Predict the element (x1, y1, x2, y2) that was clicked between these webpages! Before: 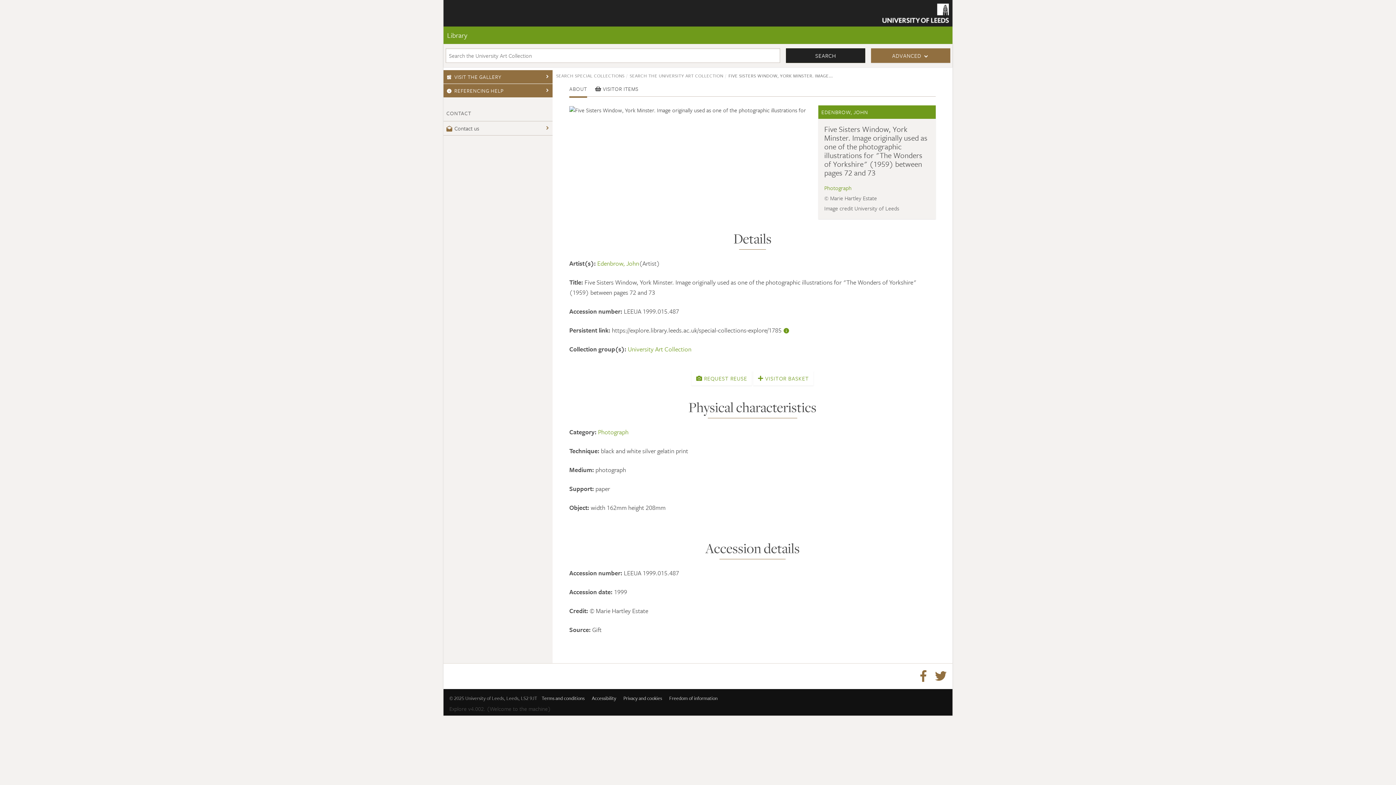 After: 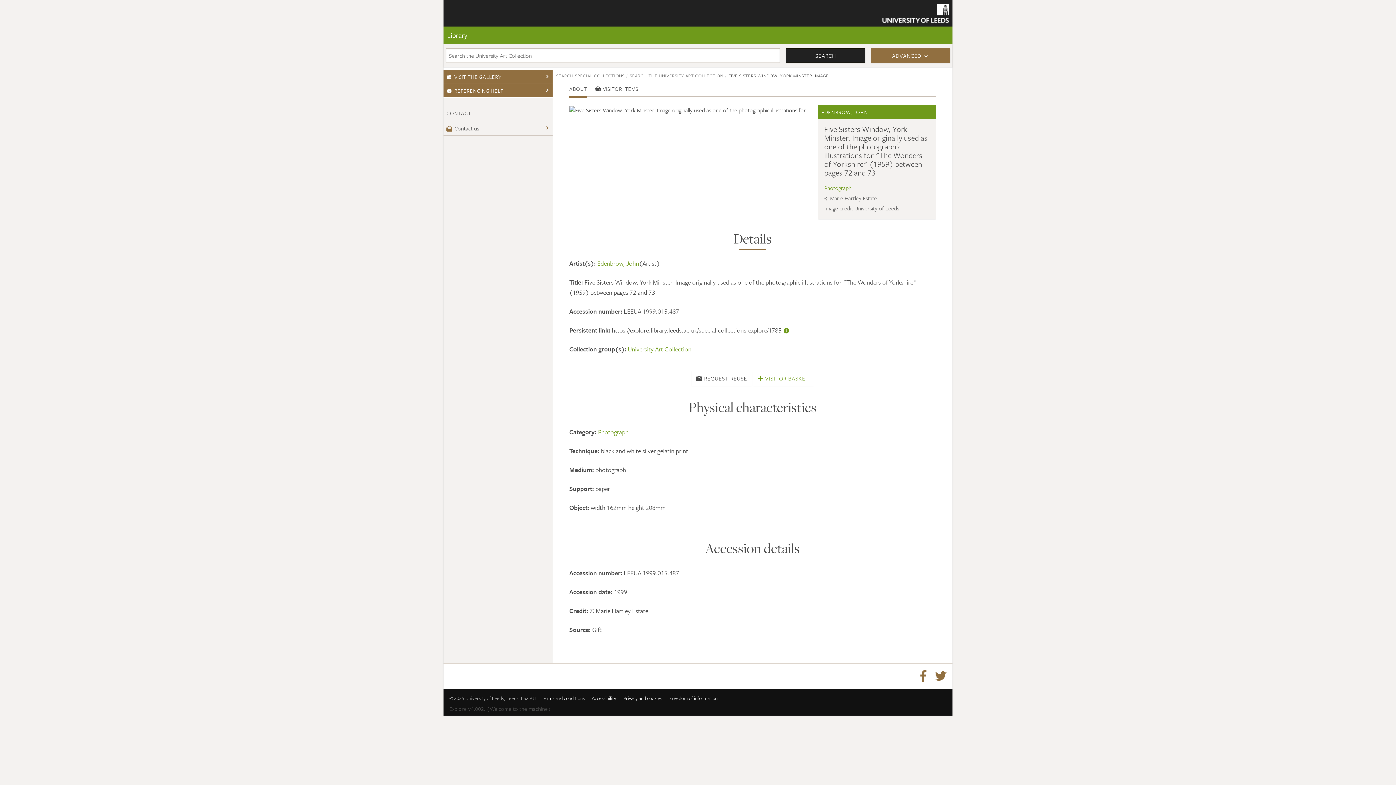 Action: label:  REQUEST REUSE bbox: (691, 371, 752, 385)